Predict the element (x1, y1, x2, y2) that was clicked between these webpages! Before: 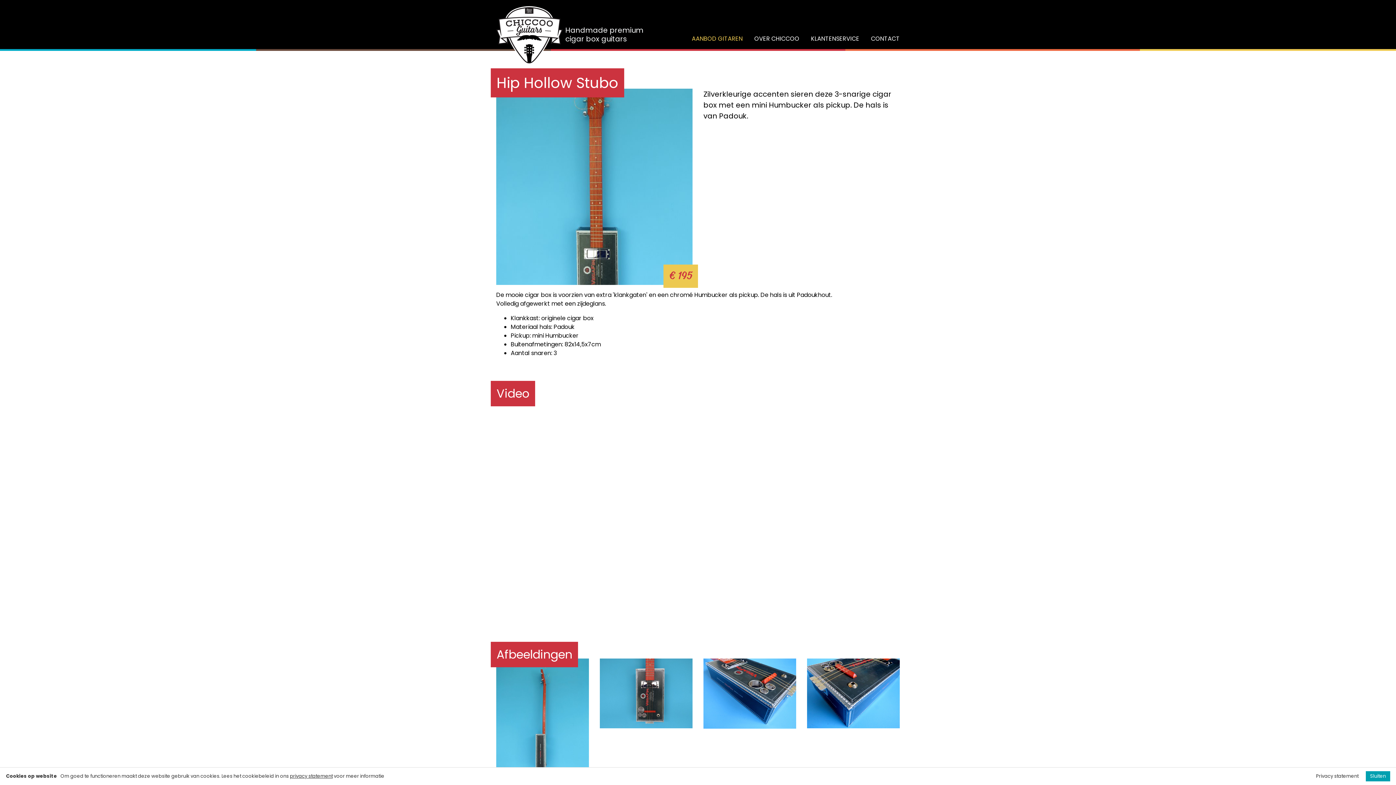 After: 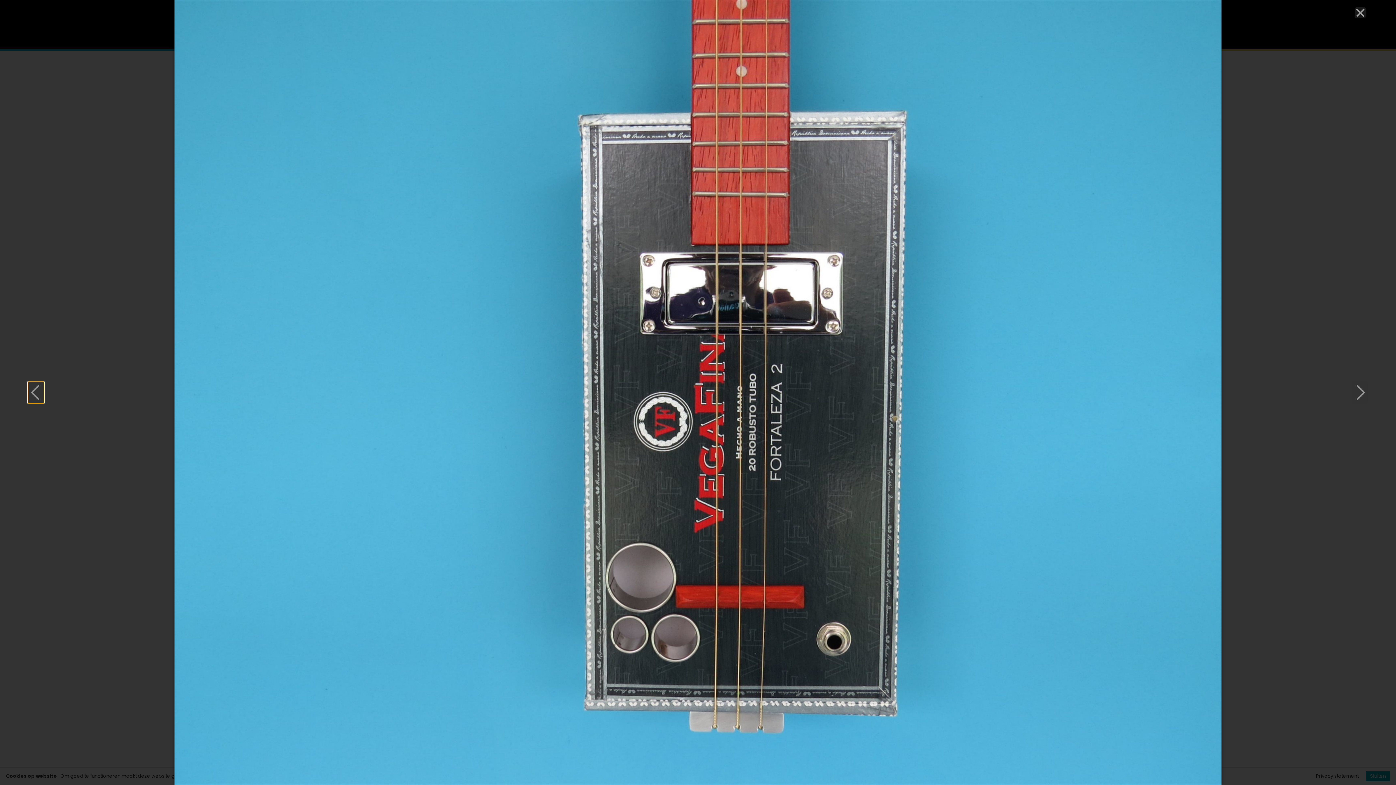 Action: bbox: (600, 690, 692, 699)